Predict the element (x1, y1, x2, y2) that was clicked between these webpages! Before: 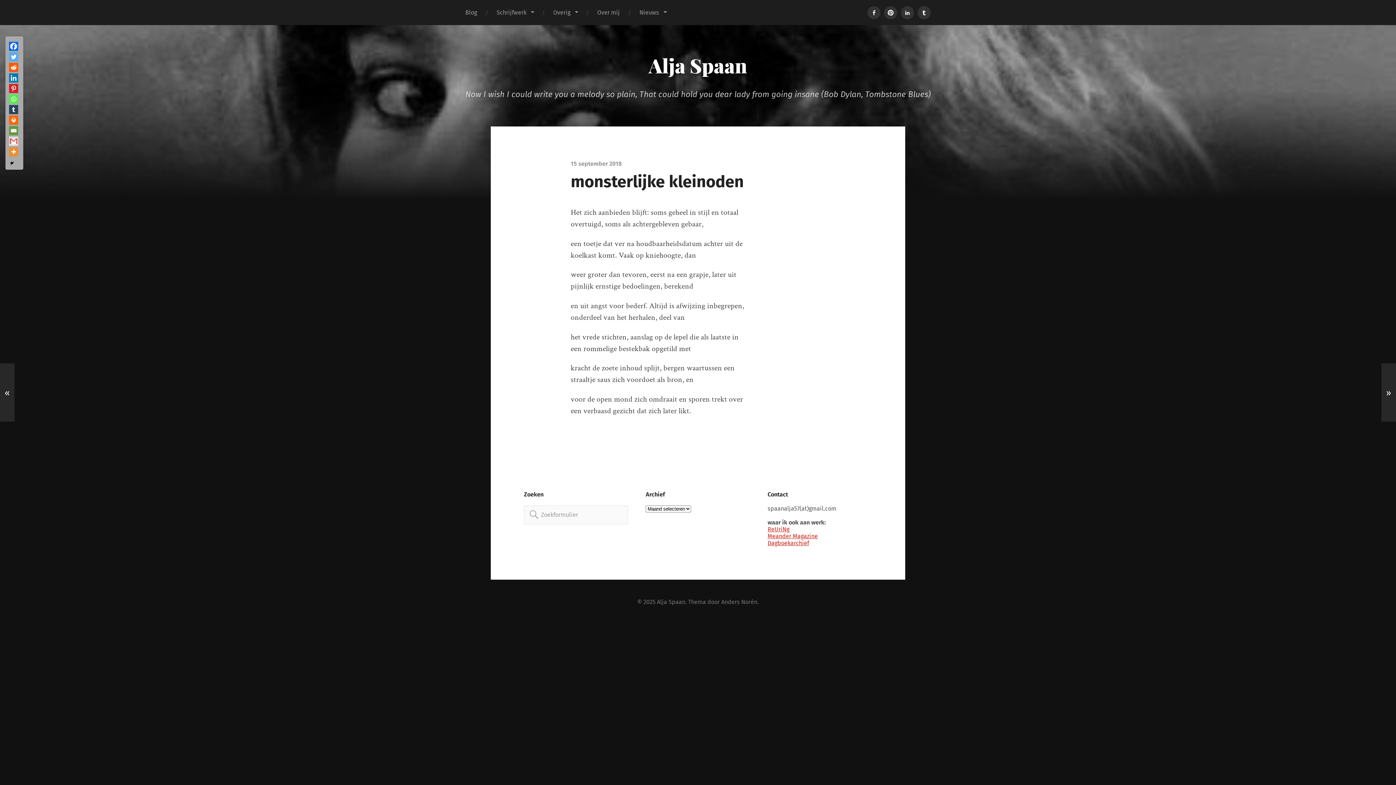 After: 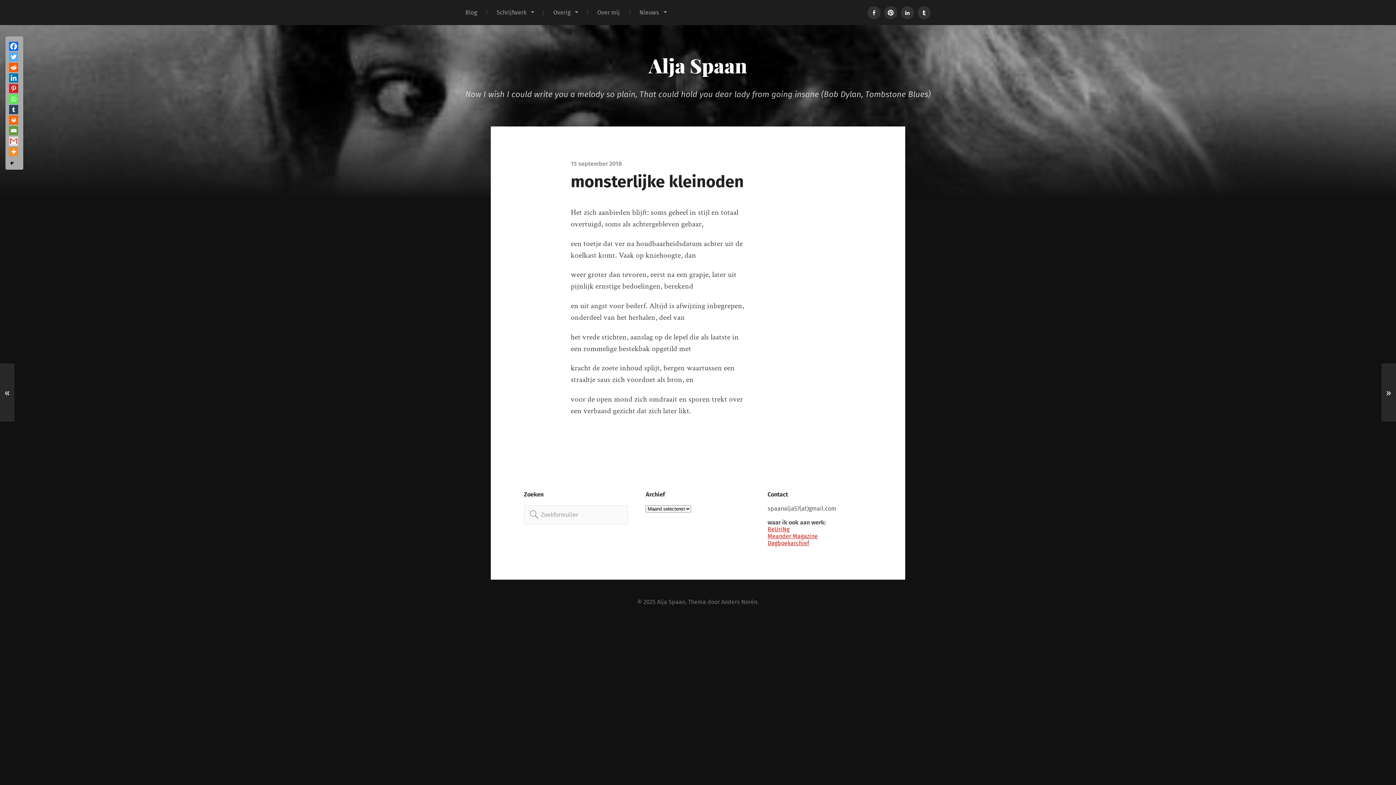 Action: label: Twitter bbox: (9, 52, 18, 61)